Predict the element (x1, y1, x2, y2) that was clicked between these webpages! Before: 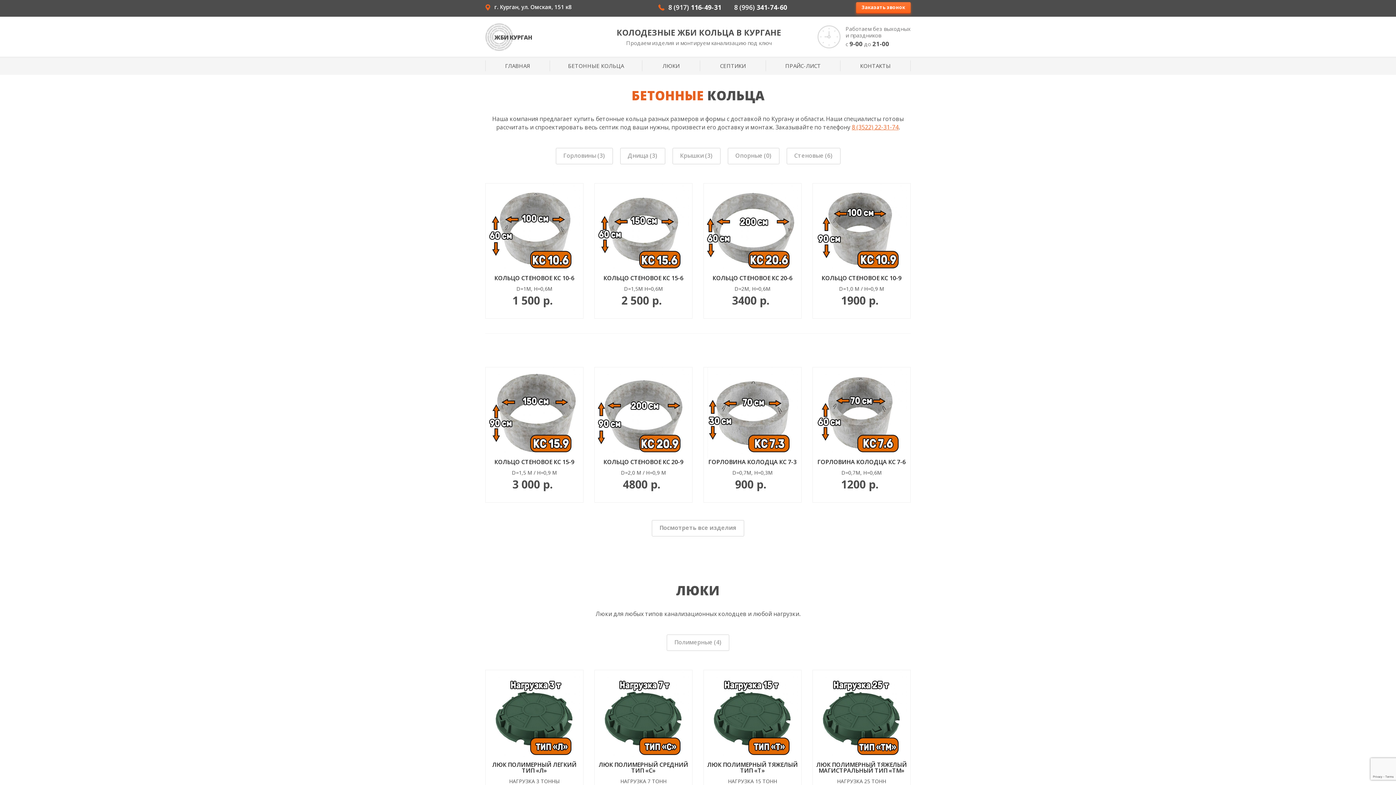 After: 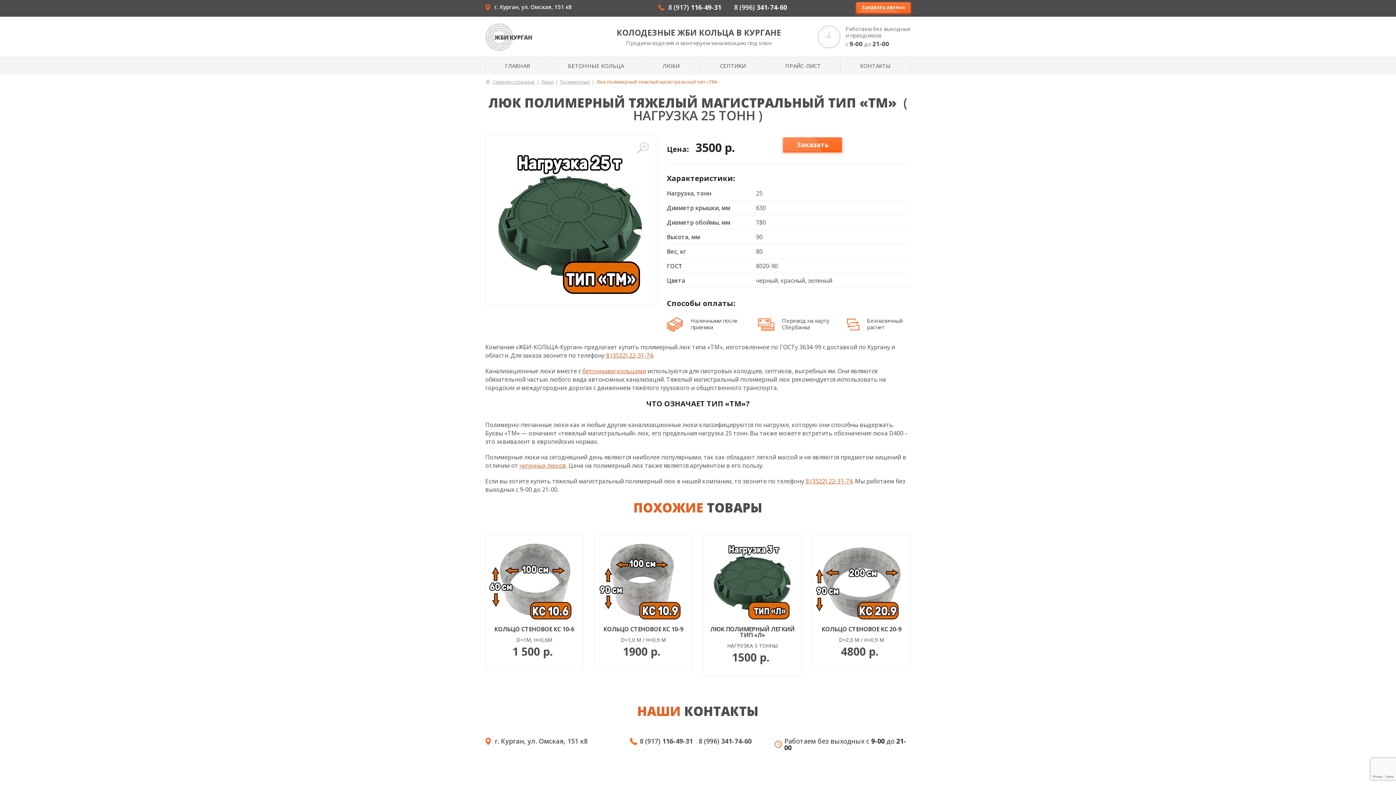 Action: bbox: (816, 756, 907, 762)